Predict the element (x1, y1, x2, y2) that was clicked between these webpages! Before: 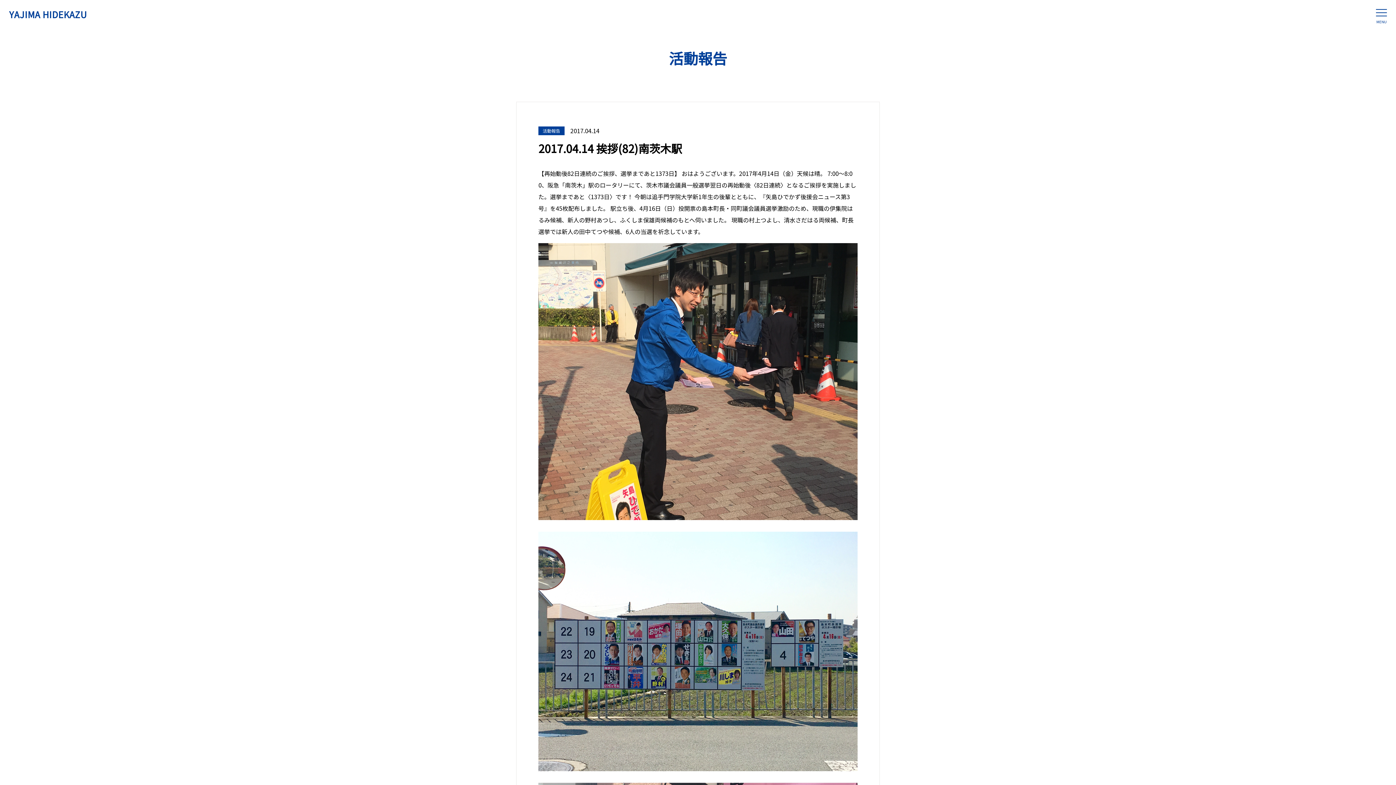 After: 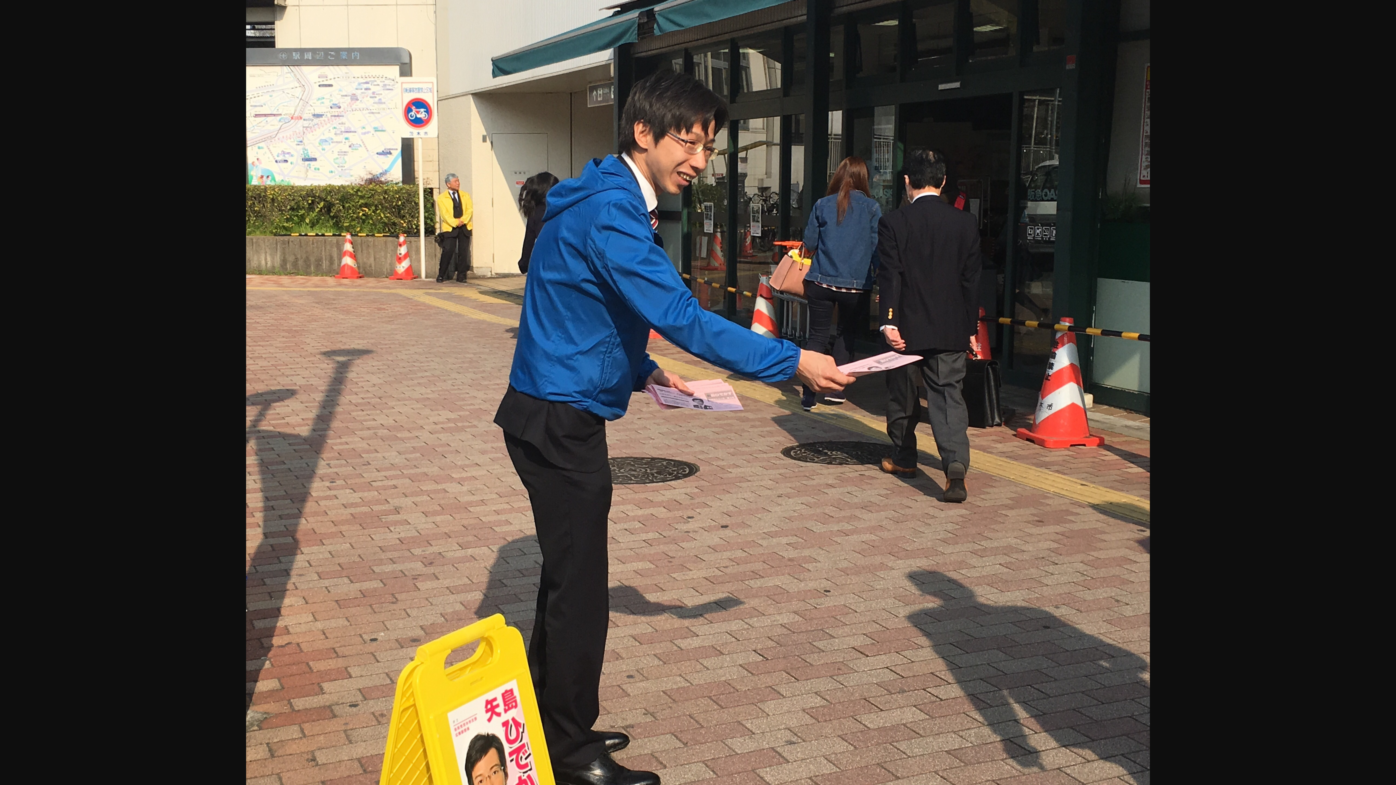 Action: bbox: (538, 376, 857, 385)